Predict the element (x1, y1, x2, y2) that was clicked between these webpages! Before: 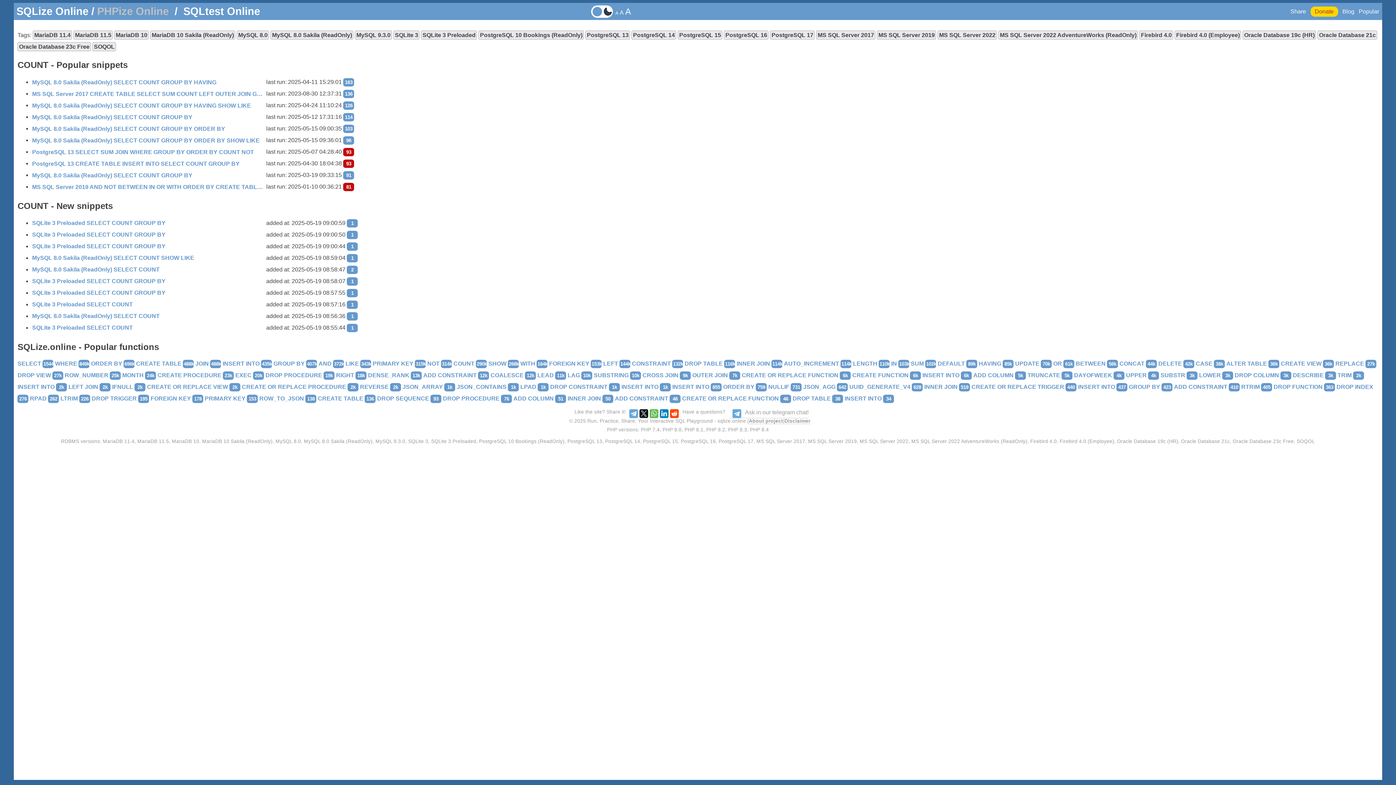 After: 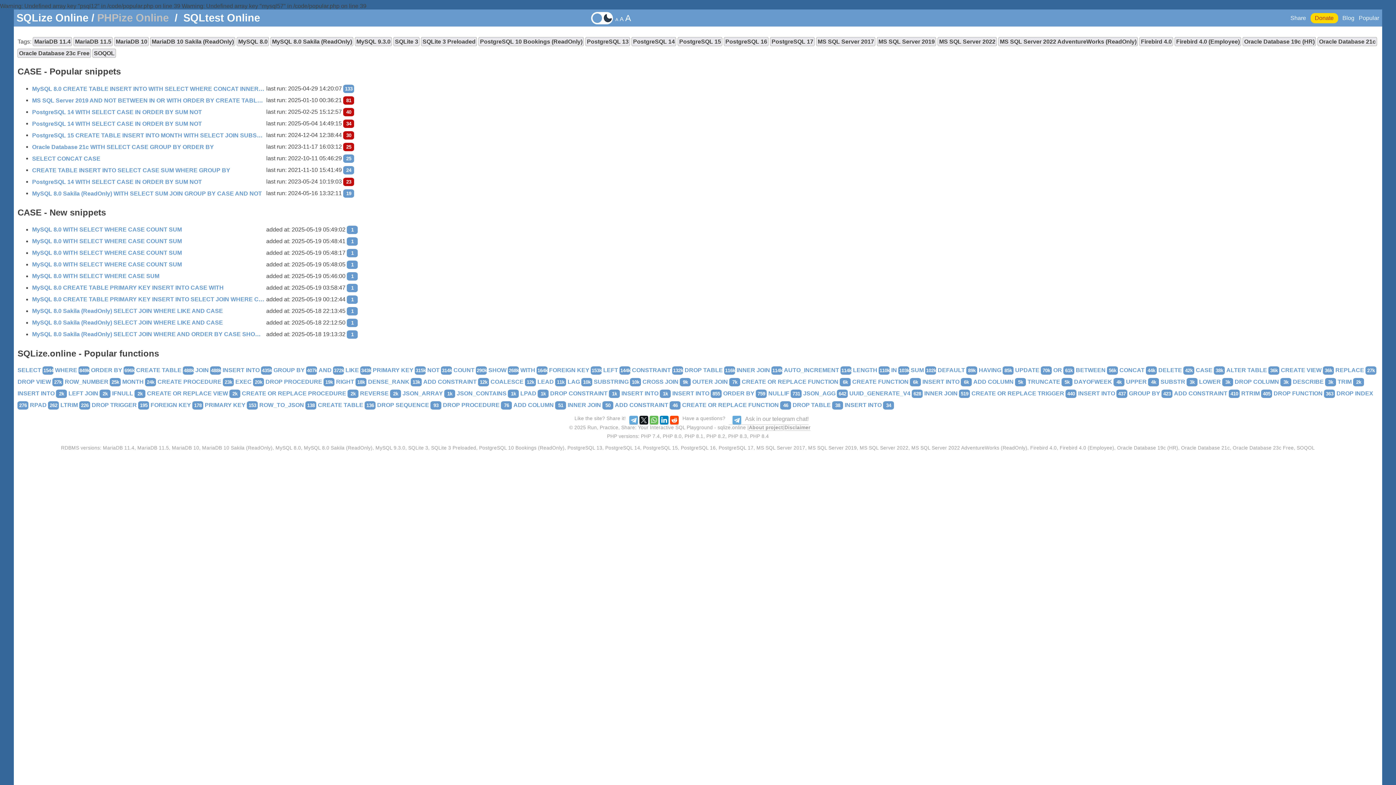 Action: label: CASE bbox: (1196, 360, 1212, 367)